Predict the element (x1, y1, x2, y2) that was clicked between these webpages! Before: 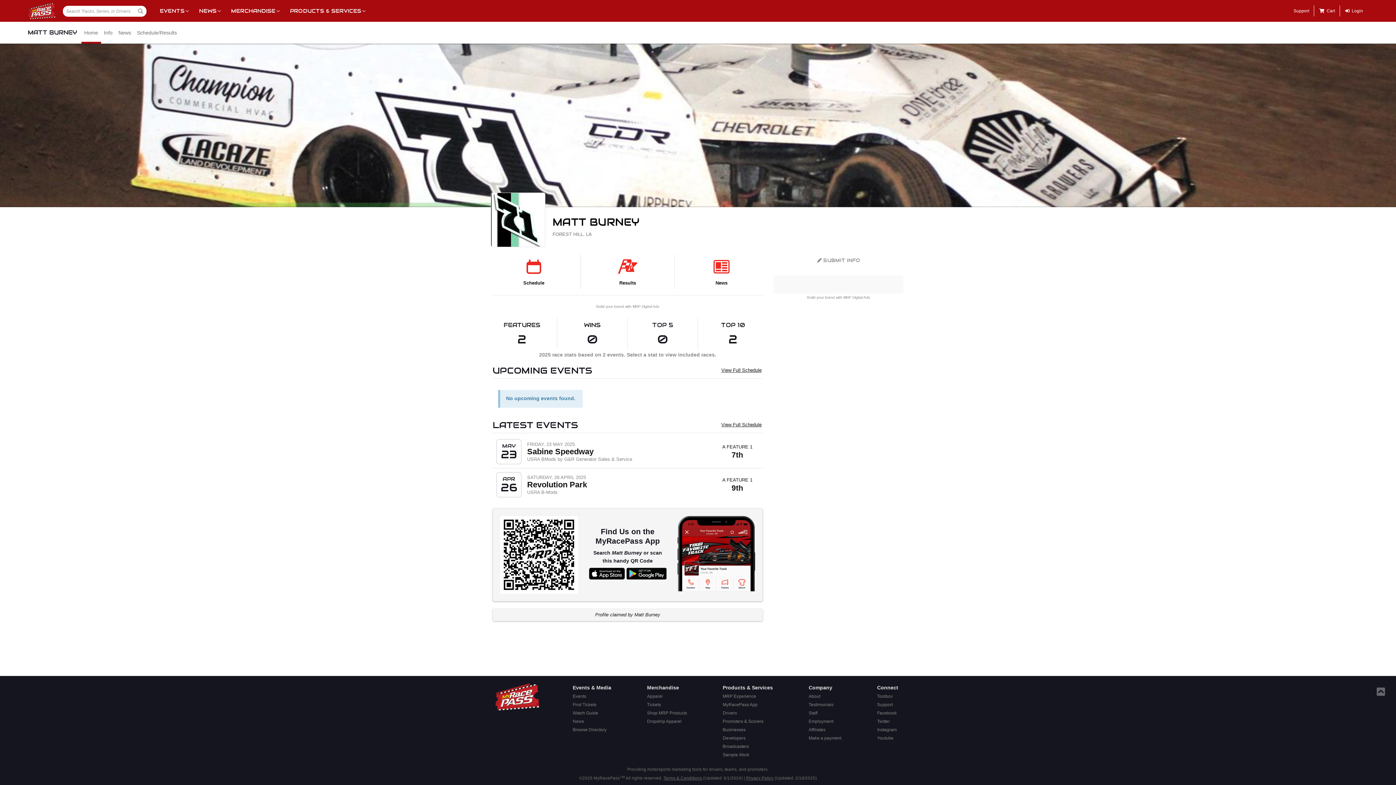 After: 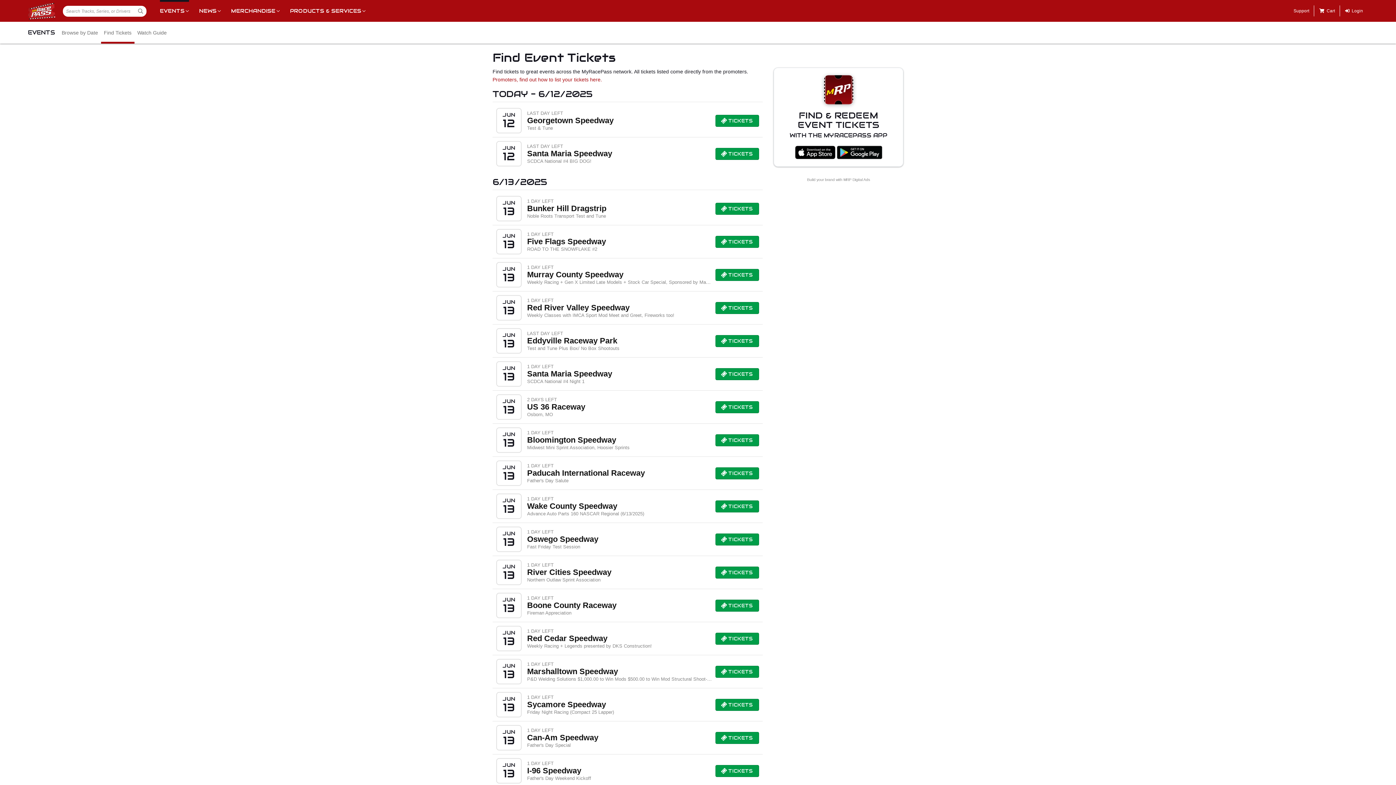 Action: bbox: (645, 701, 689, 709) label: Tickets